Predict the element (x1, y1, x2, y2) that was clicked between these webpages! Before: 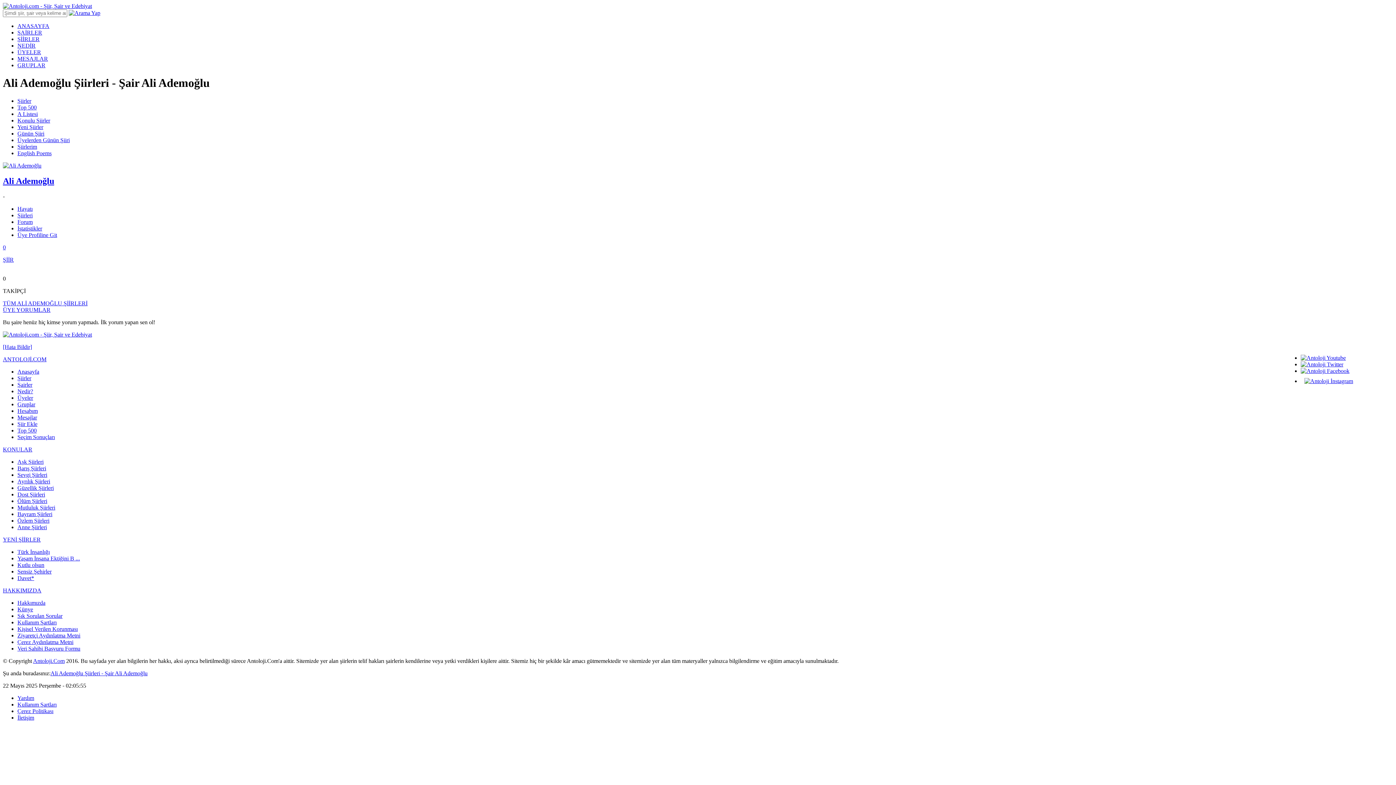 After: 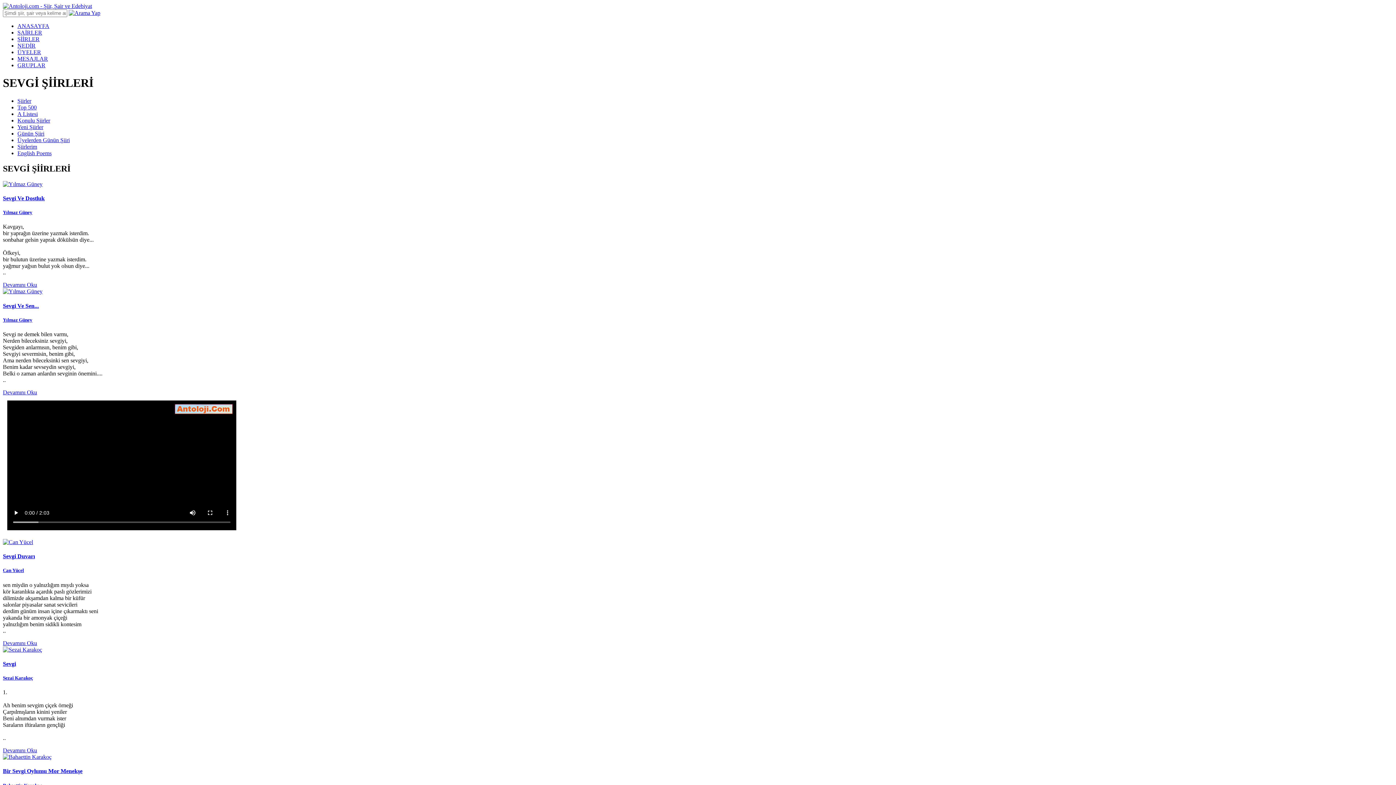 Action: label: Sevgi Şiirleri bbox: (17, 471, 47, 478)